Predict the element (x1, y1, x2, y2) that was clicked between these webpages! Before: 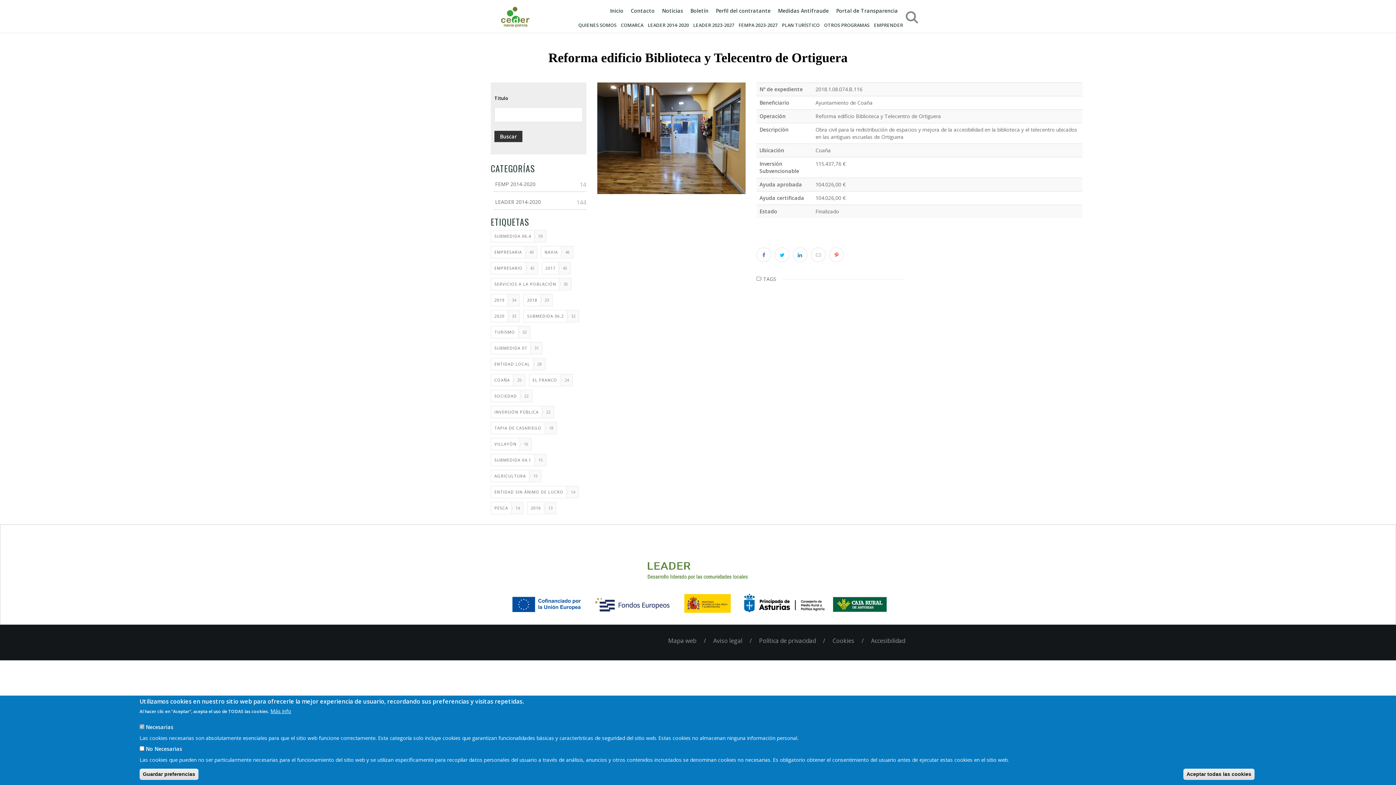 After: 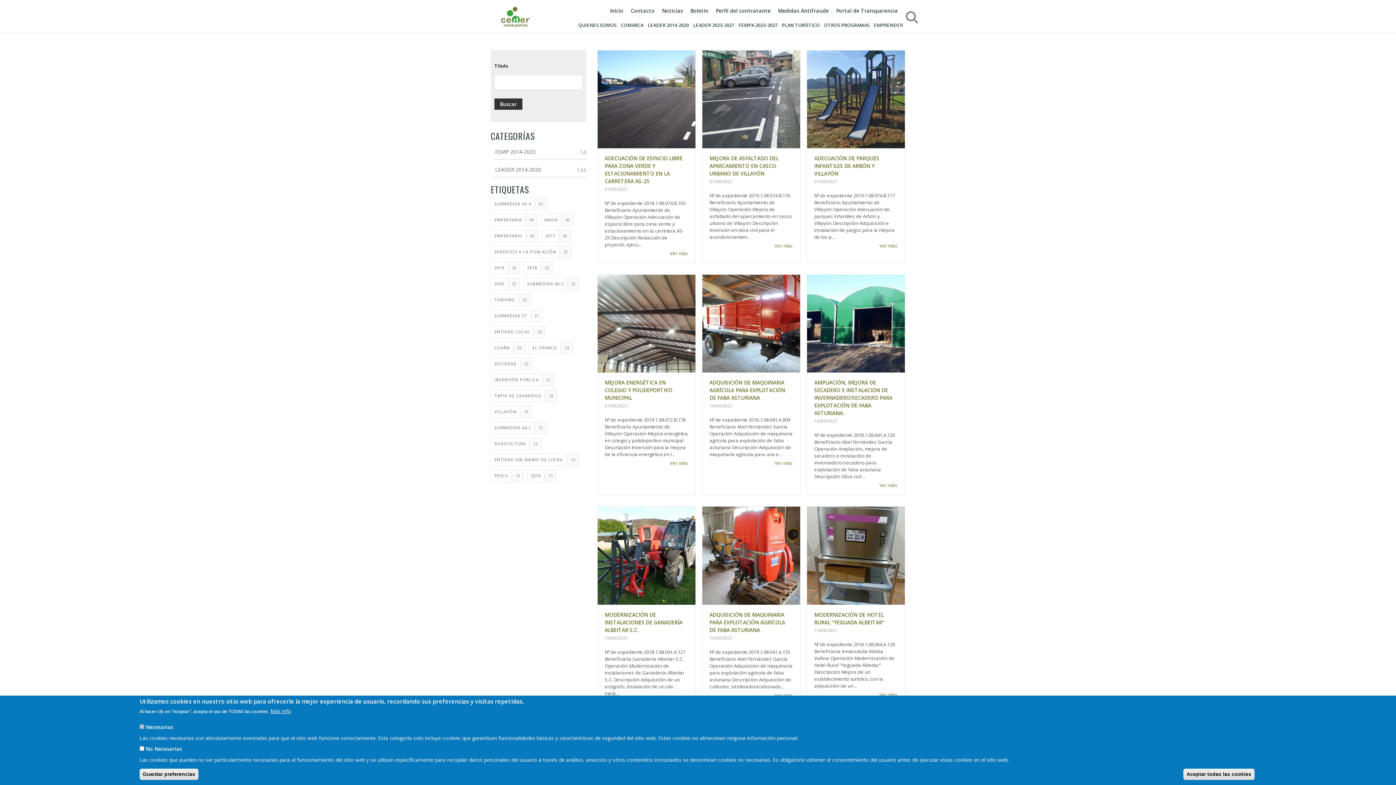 Action: label: VILLAYÓN bbox: (490, 438, 520, 450)